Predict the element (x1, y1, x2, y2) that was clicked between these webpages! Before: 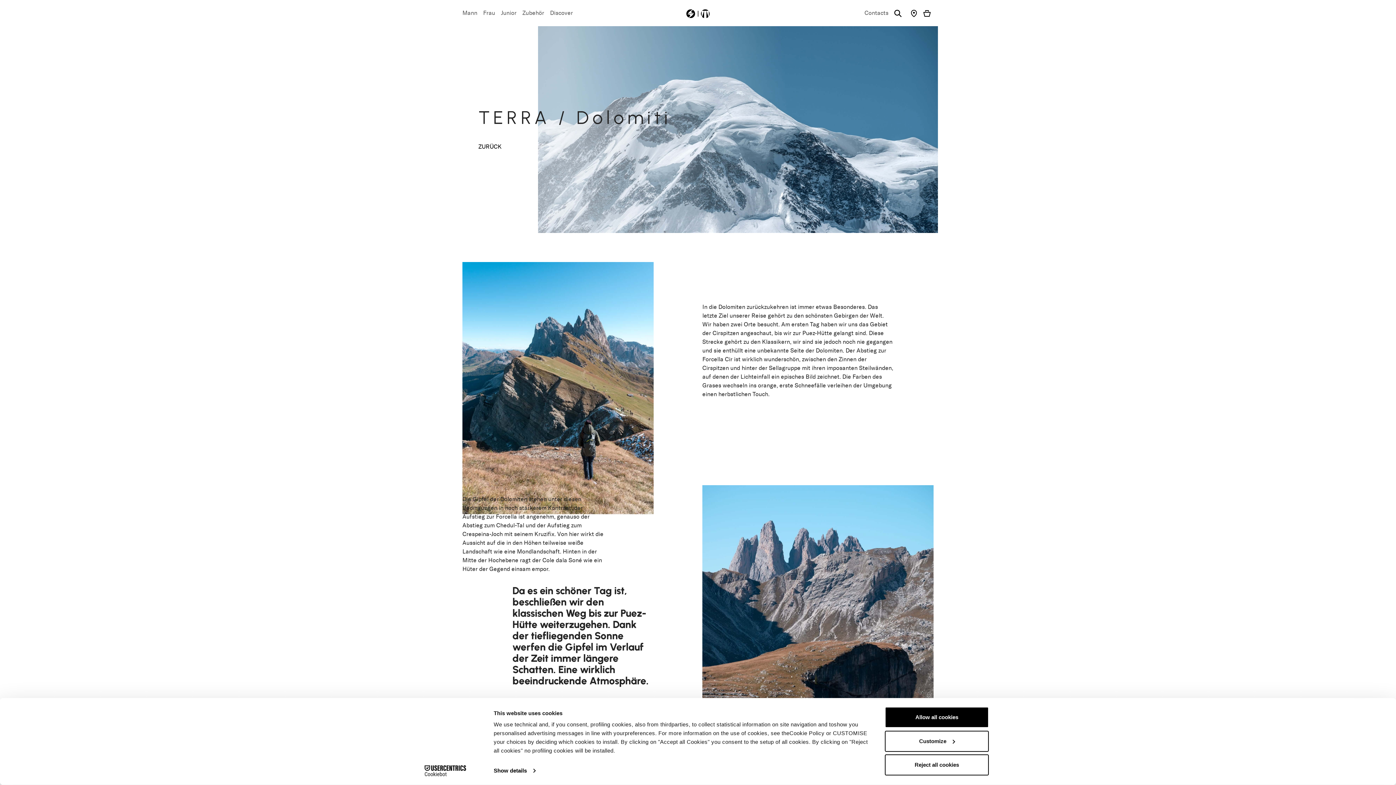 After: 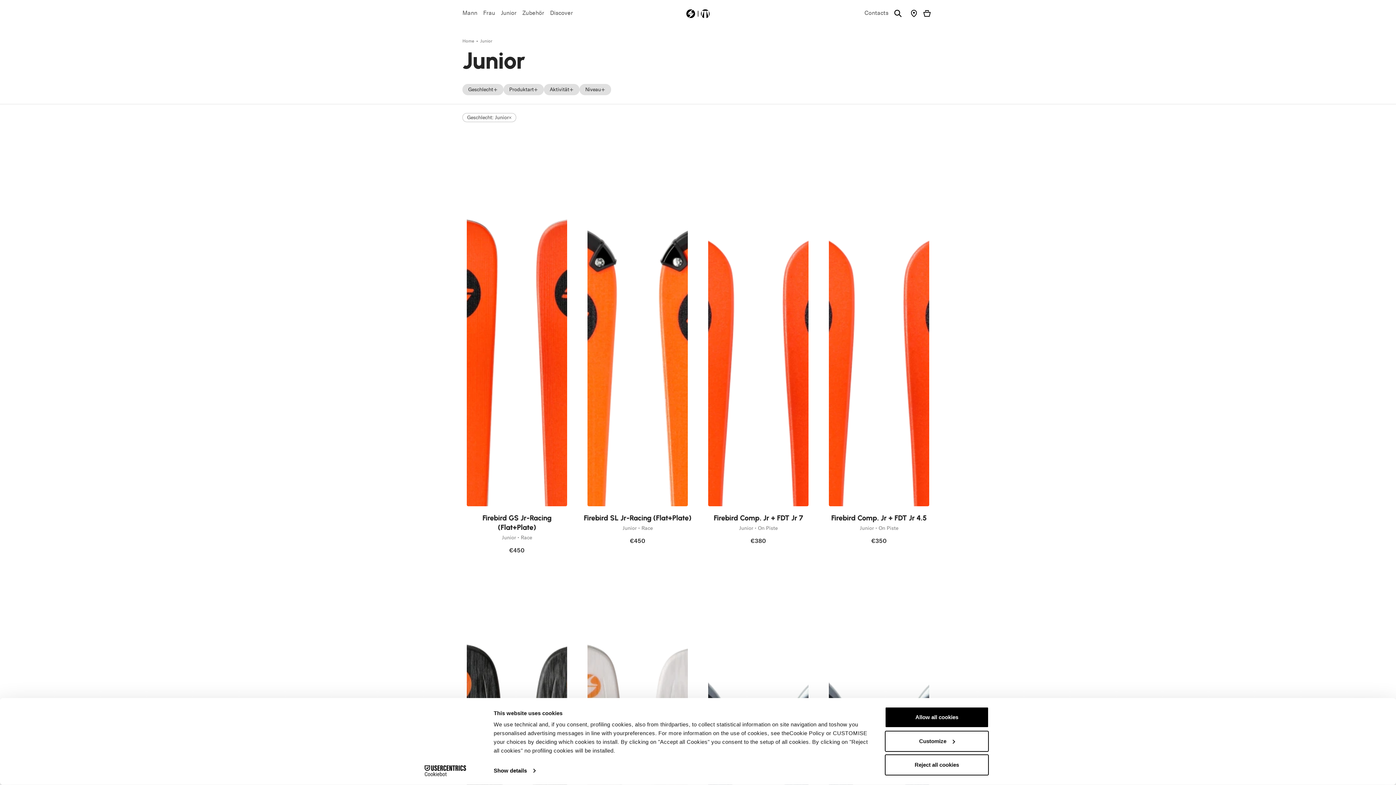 Action: bbox: (498, 5, 519, 20) label: Junior